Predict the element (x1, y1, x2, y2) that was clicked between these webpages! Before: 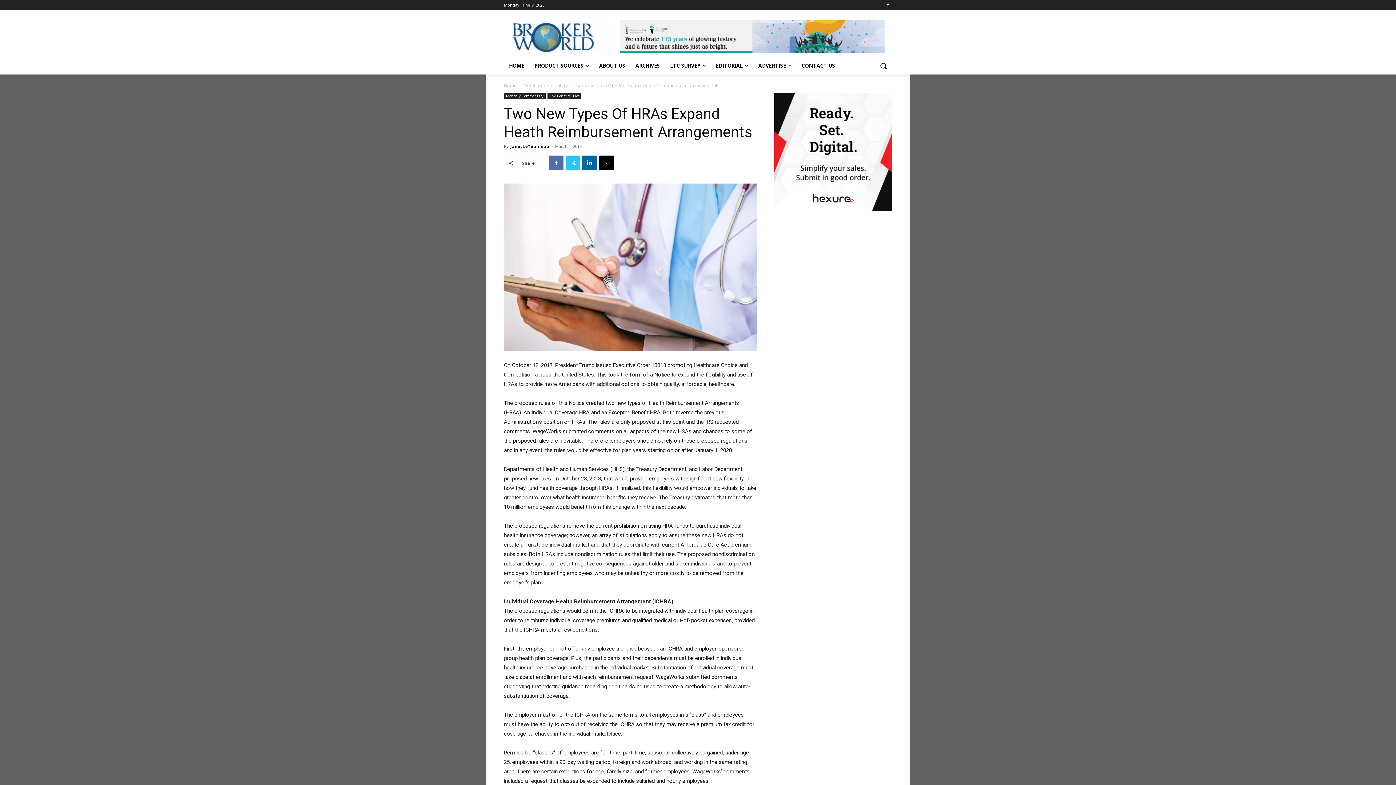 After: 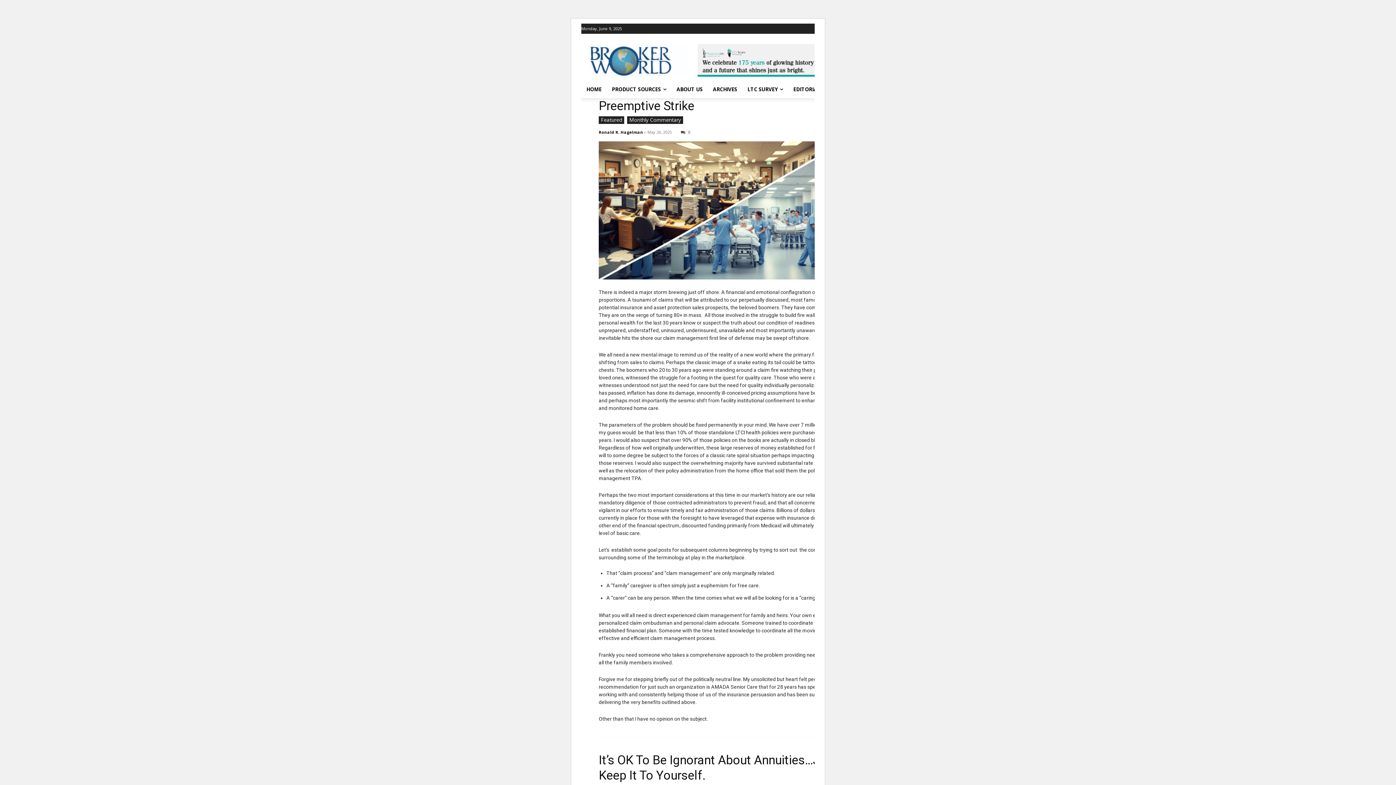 Action: bbox: (504, 93, 545, 99) label: Monthly Commentary